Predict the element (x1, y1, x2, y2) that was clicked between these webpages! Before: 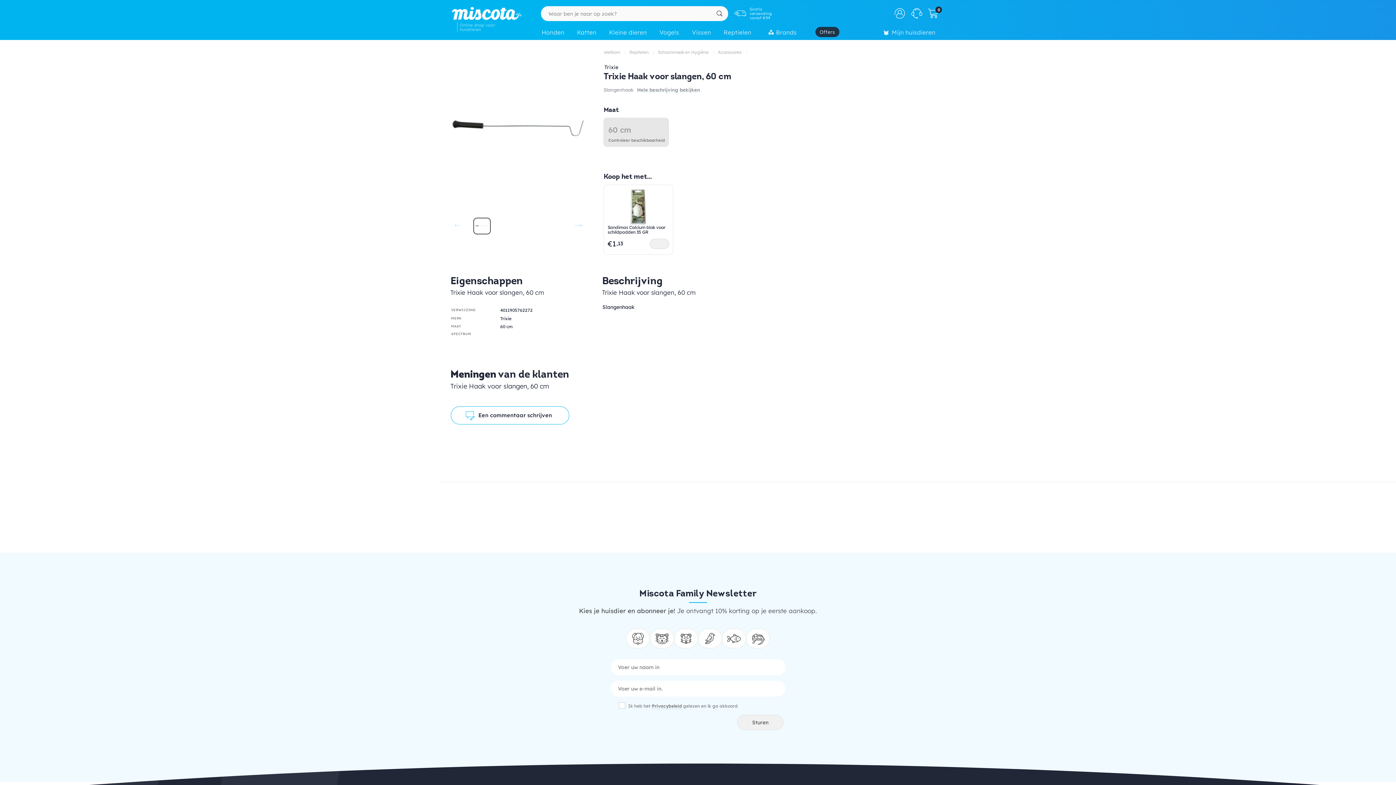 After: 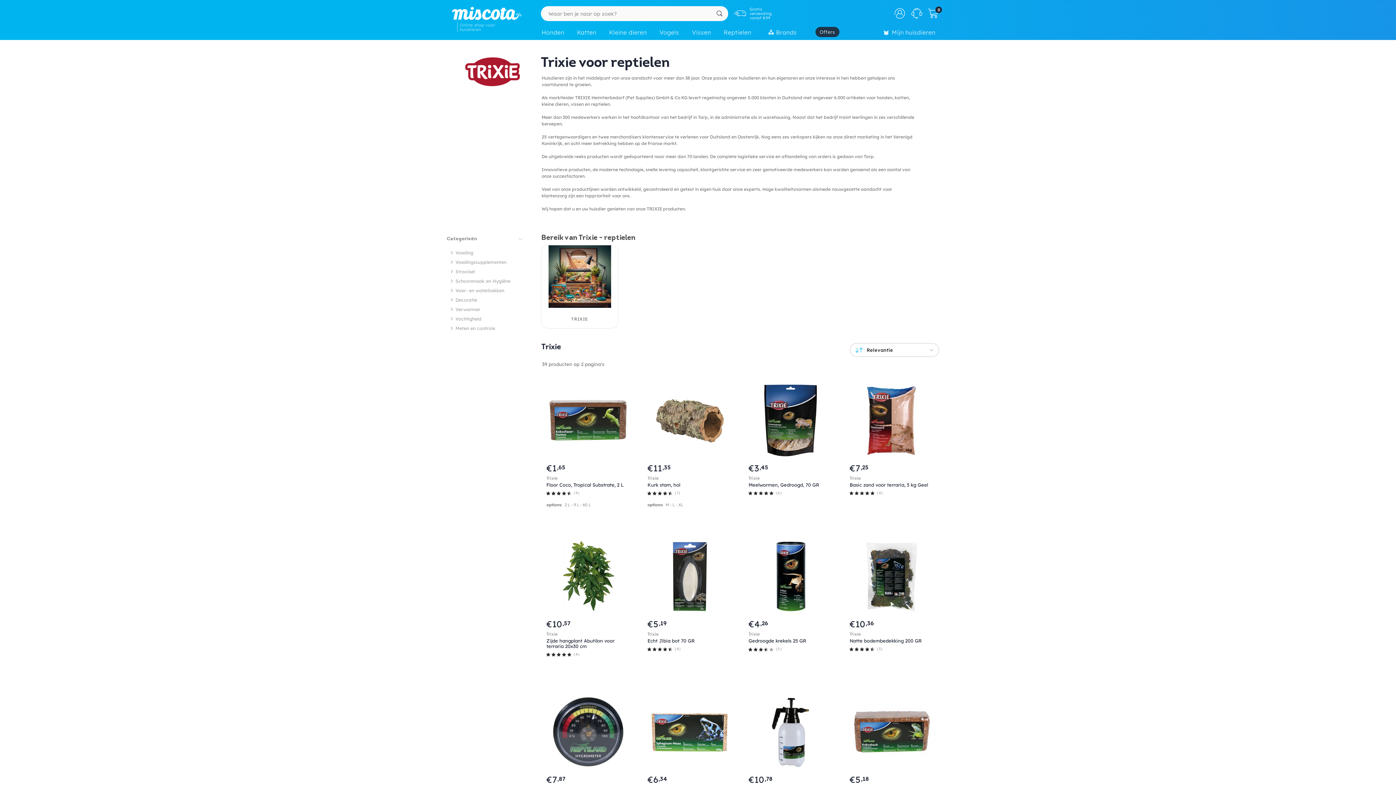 Action: label: Trixie bbox: (604, 63, 618, 71)